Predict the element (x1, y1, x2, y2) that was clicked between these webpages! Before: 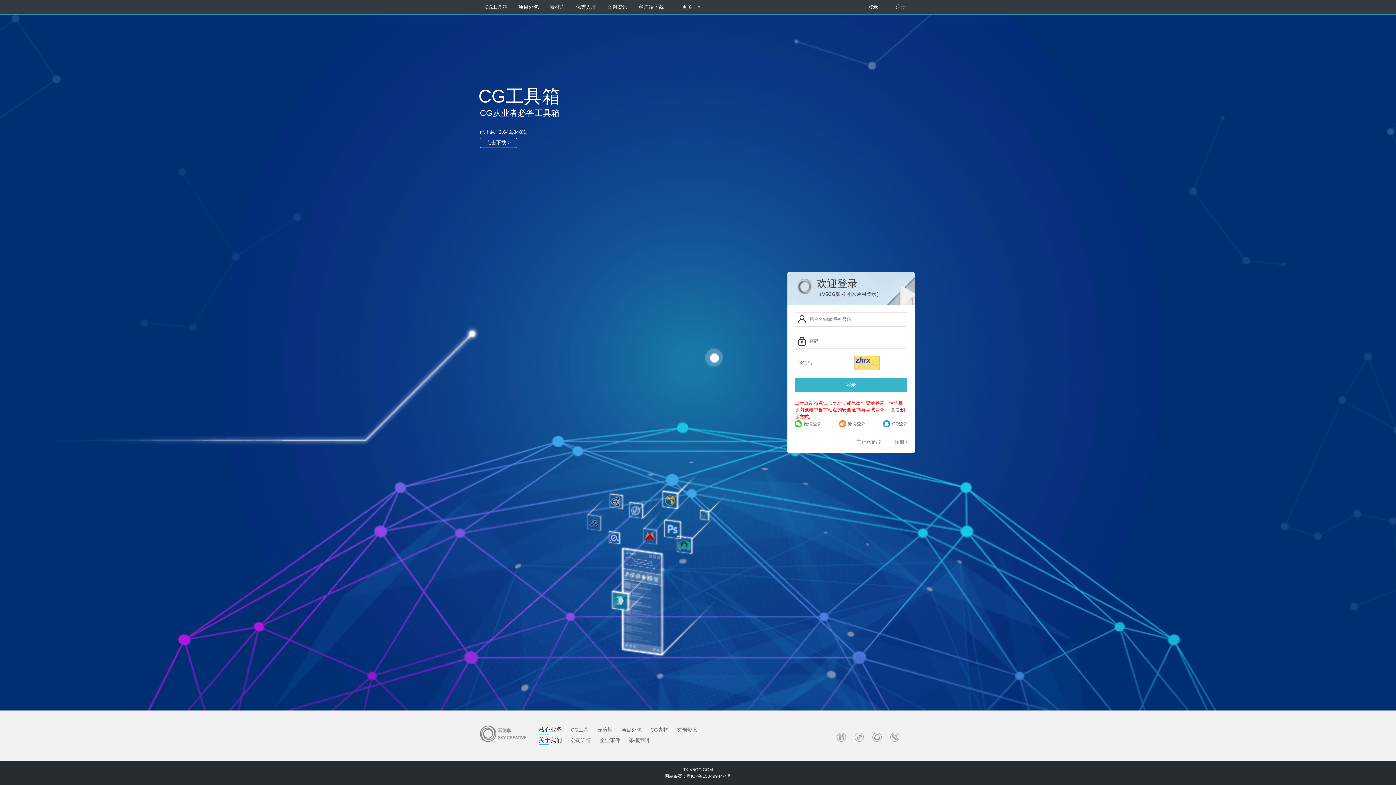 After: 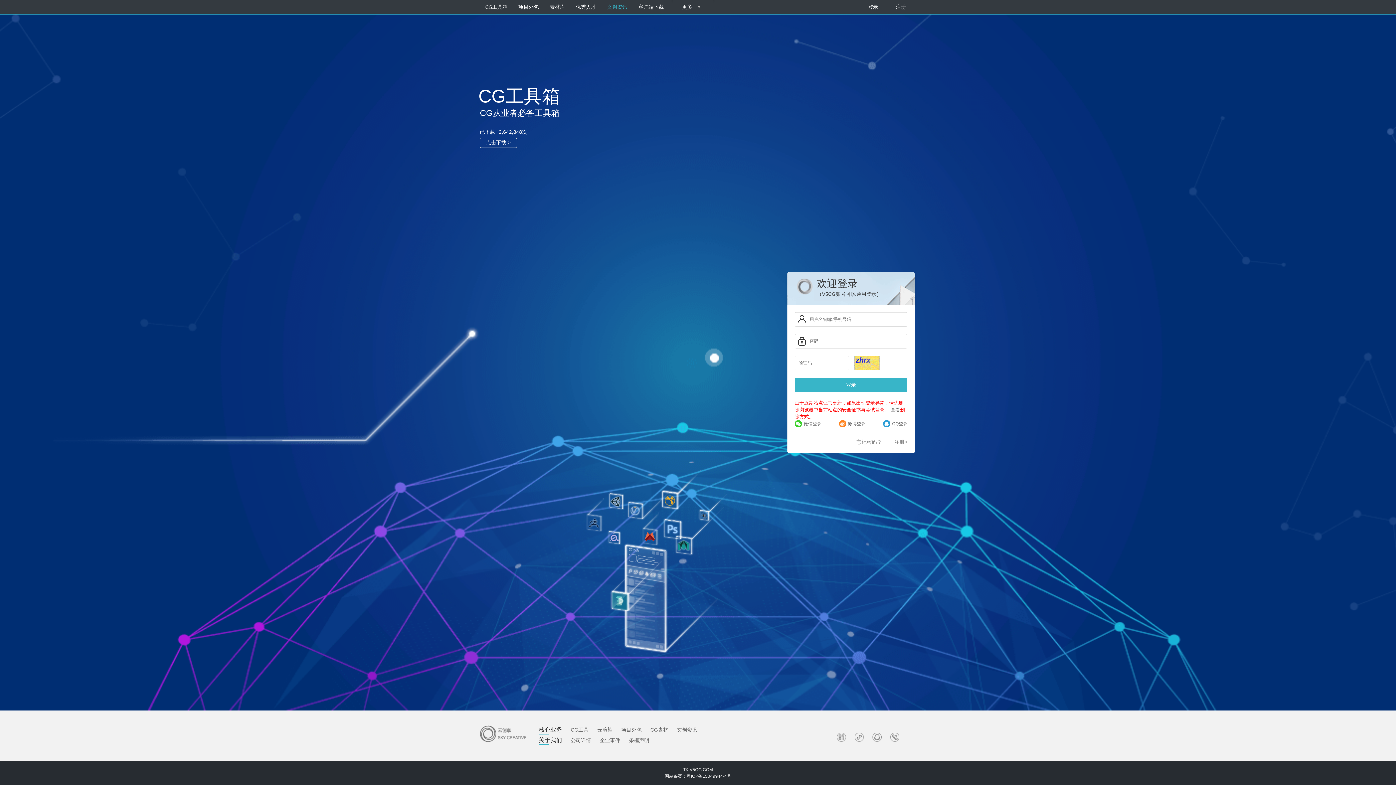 Action: bbox: (601, 0, 633, 13) label: 文创资讯